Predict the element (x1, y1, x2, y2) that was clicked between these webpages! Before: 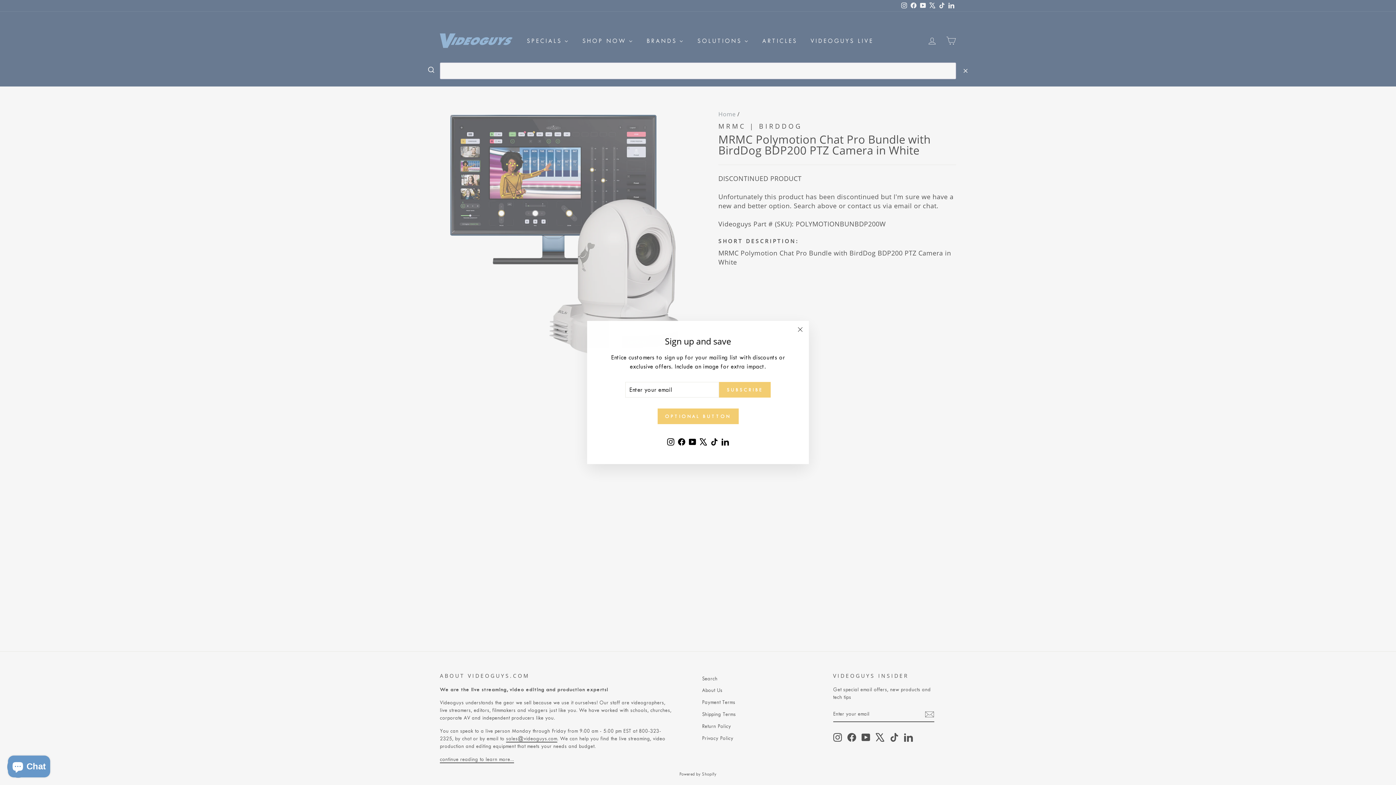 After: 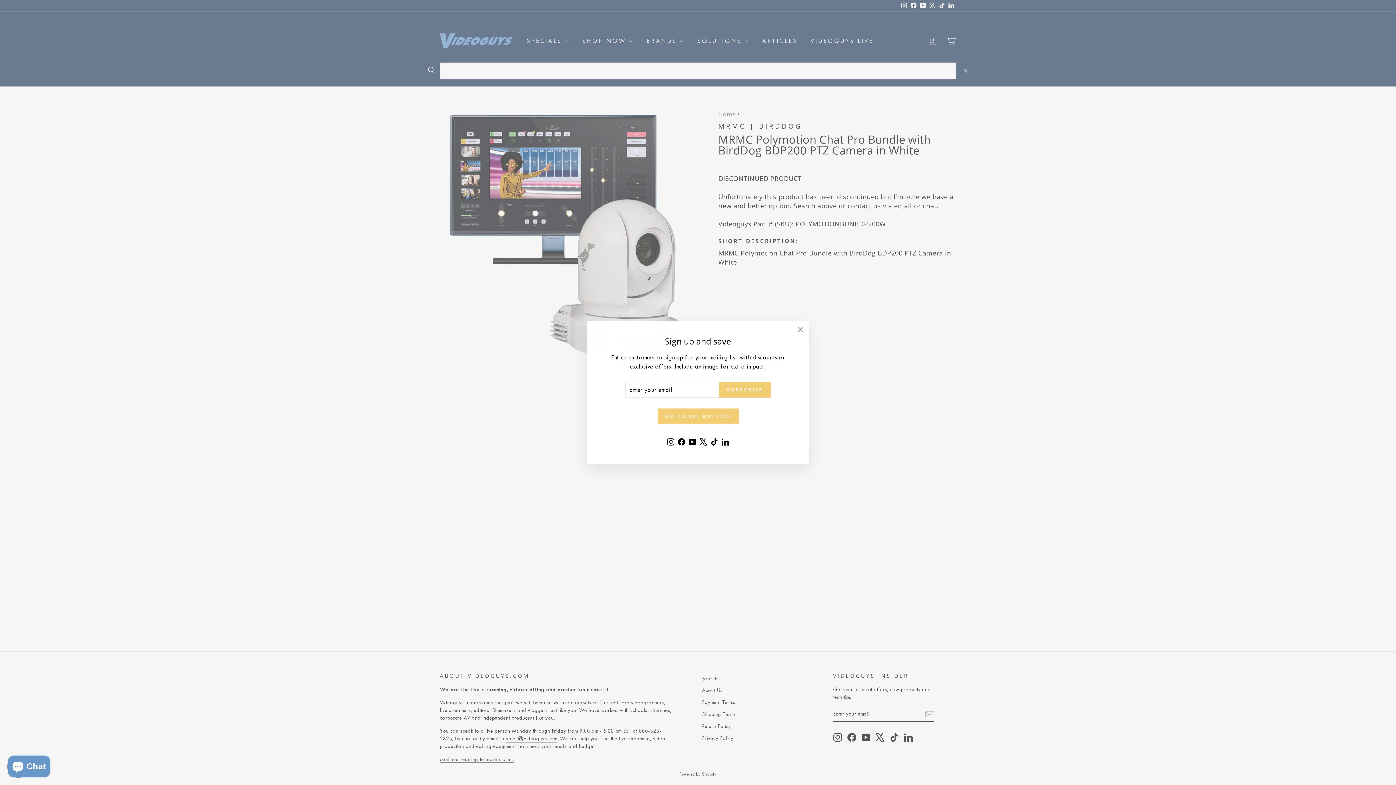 Action: label: Instagram bbox: (665, 446, 676, 458)